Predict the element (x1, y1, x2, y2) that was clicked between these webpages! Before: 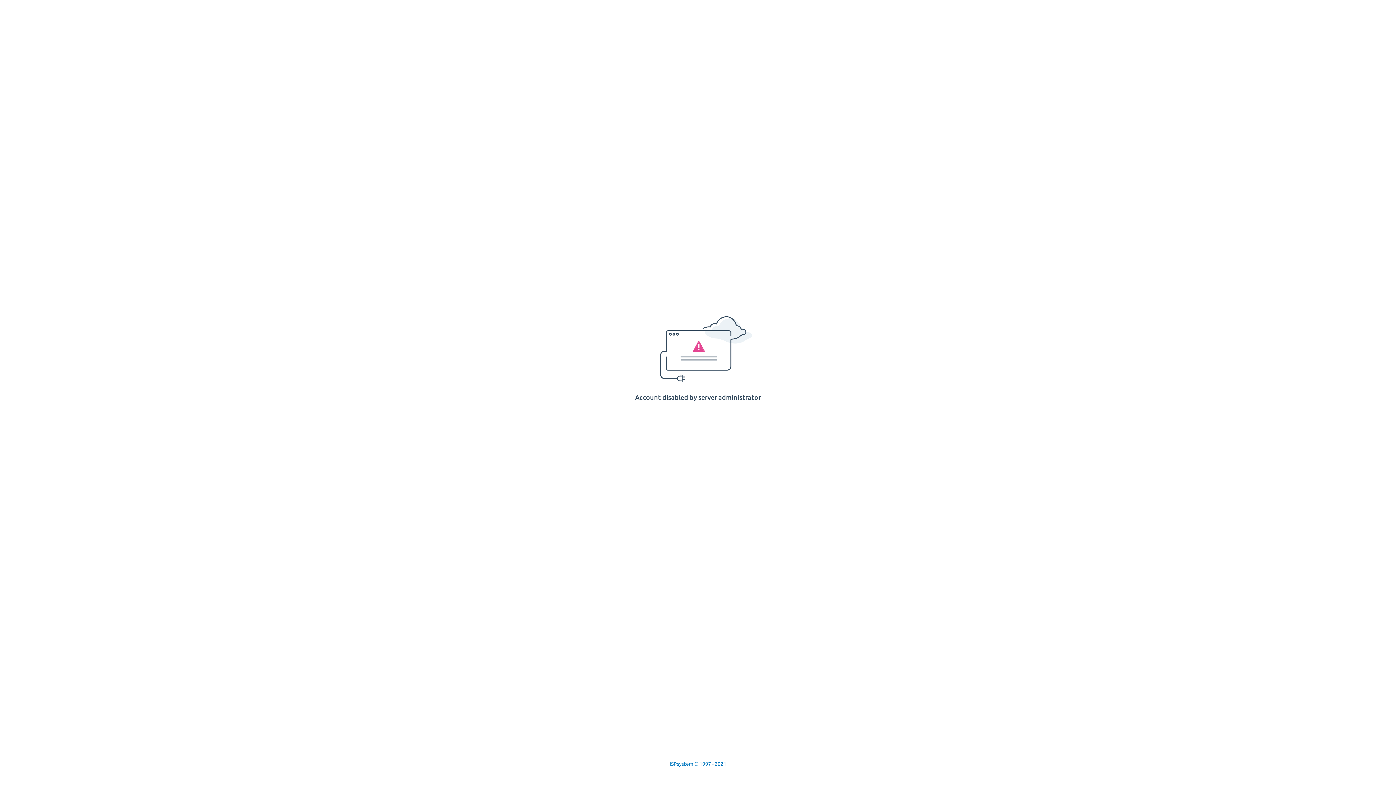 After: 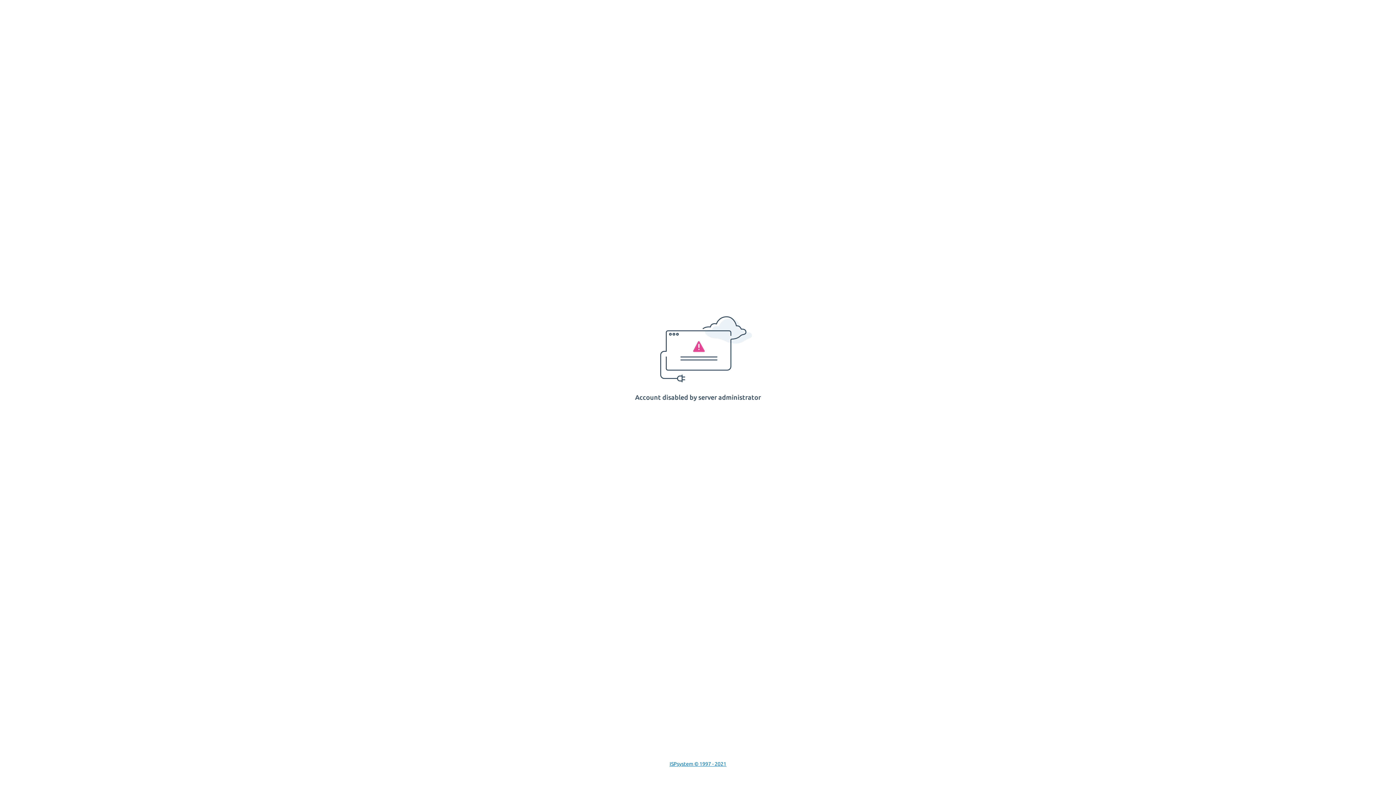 Action: label: ISPsystem © 1997 - 2021 bbox: (669, 761, 726, 767)